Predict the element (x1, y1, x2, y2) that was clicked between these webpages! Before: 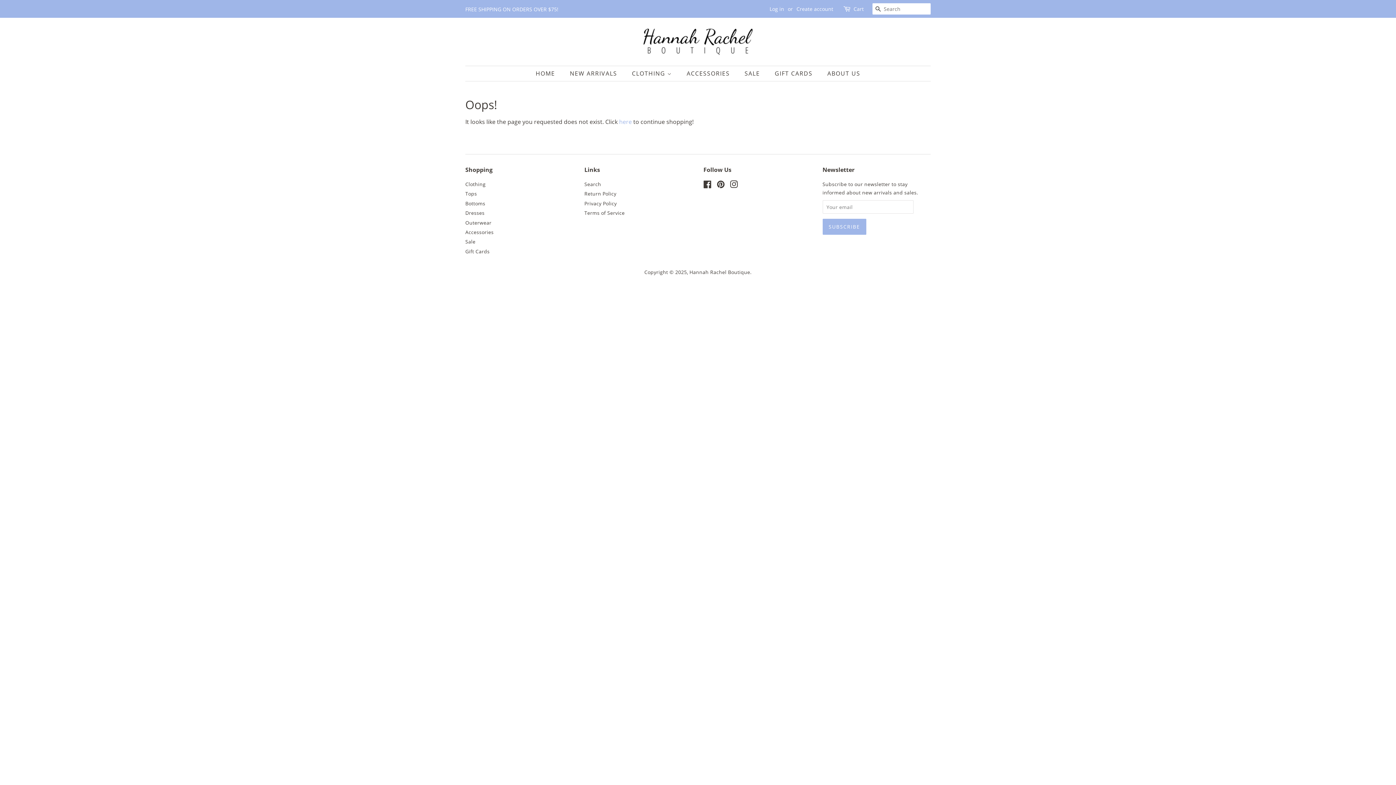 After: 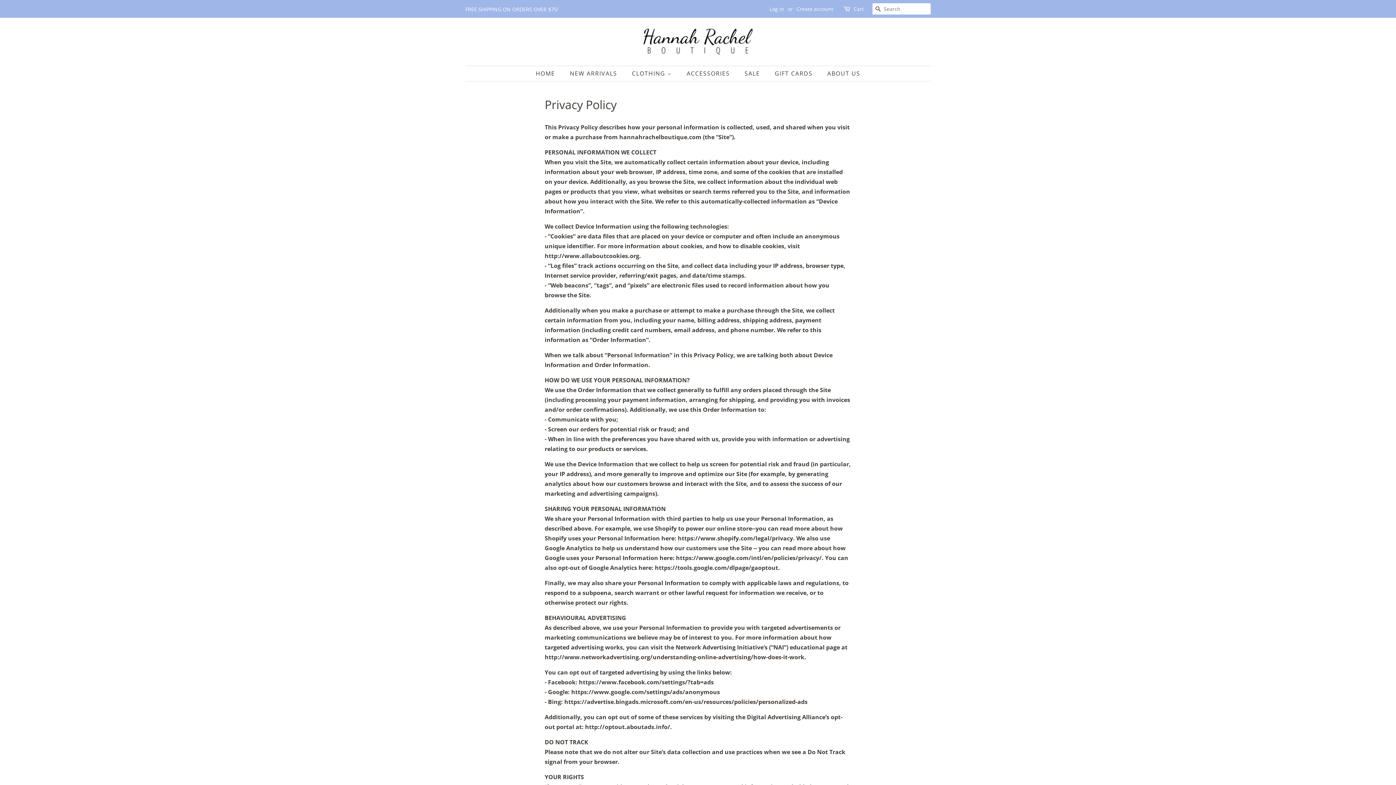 Action: label: Privacy Policy bbox: (584, 199, 616, 206)